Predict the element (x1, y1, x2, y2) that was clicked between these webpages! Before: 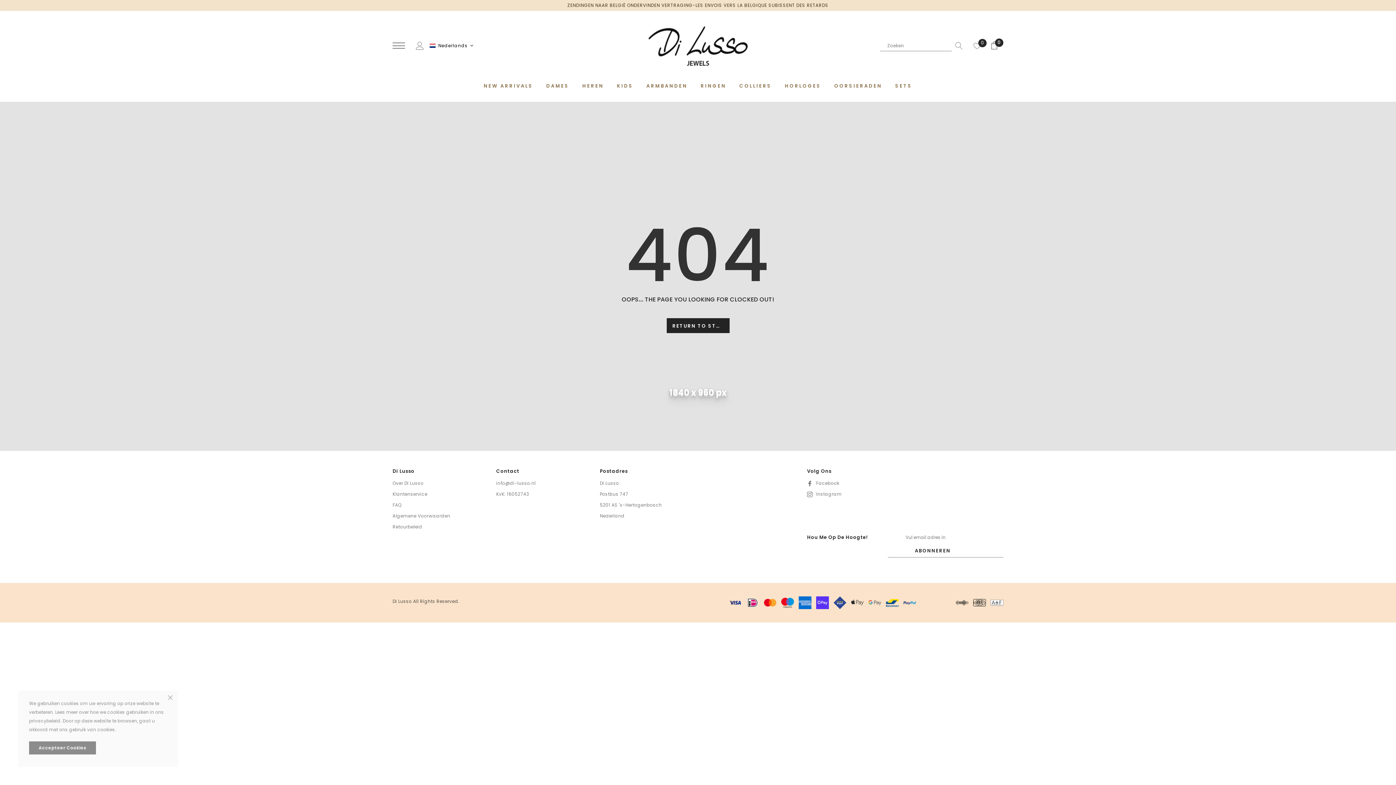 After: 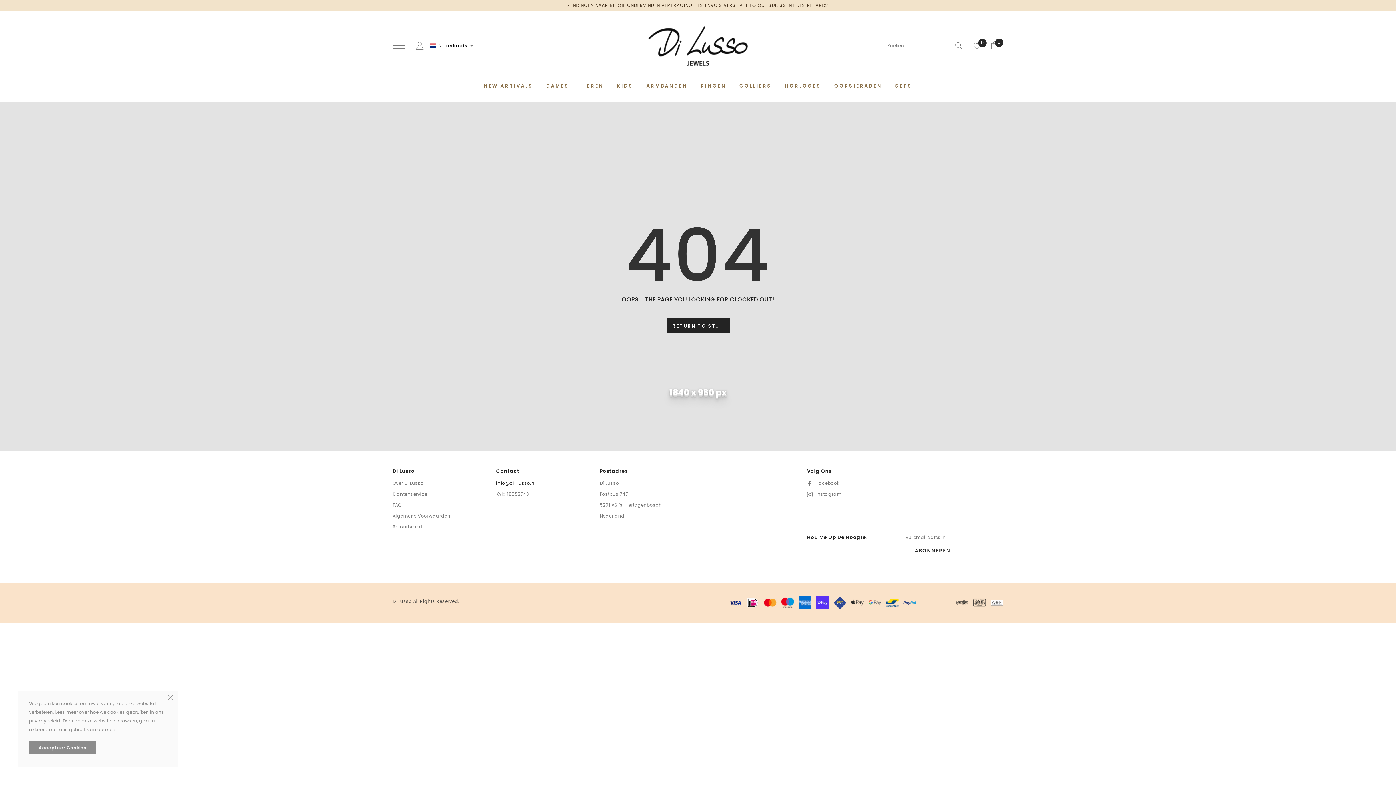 Action: bbox: (496, 480, 535, 486) label: info@di-lusso.nl